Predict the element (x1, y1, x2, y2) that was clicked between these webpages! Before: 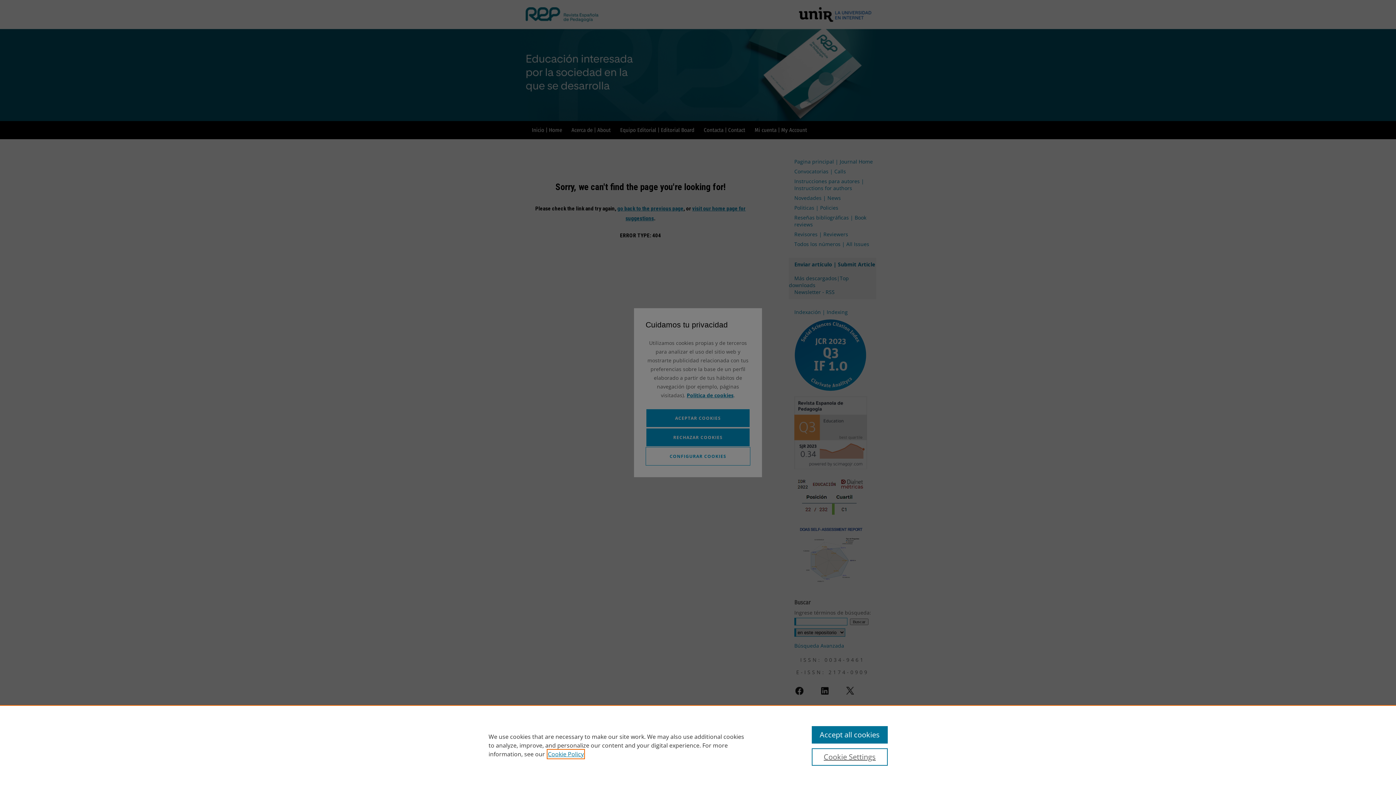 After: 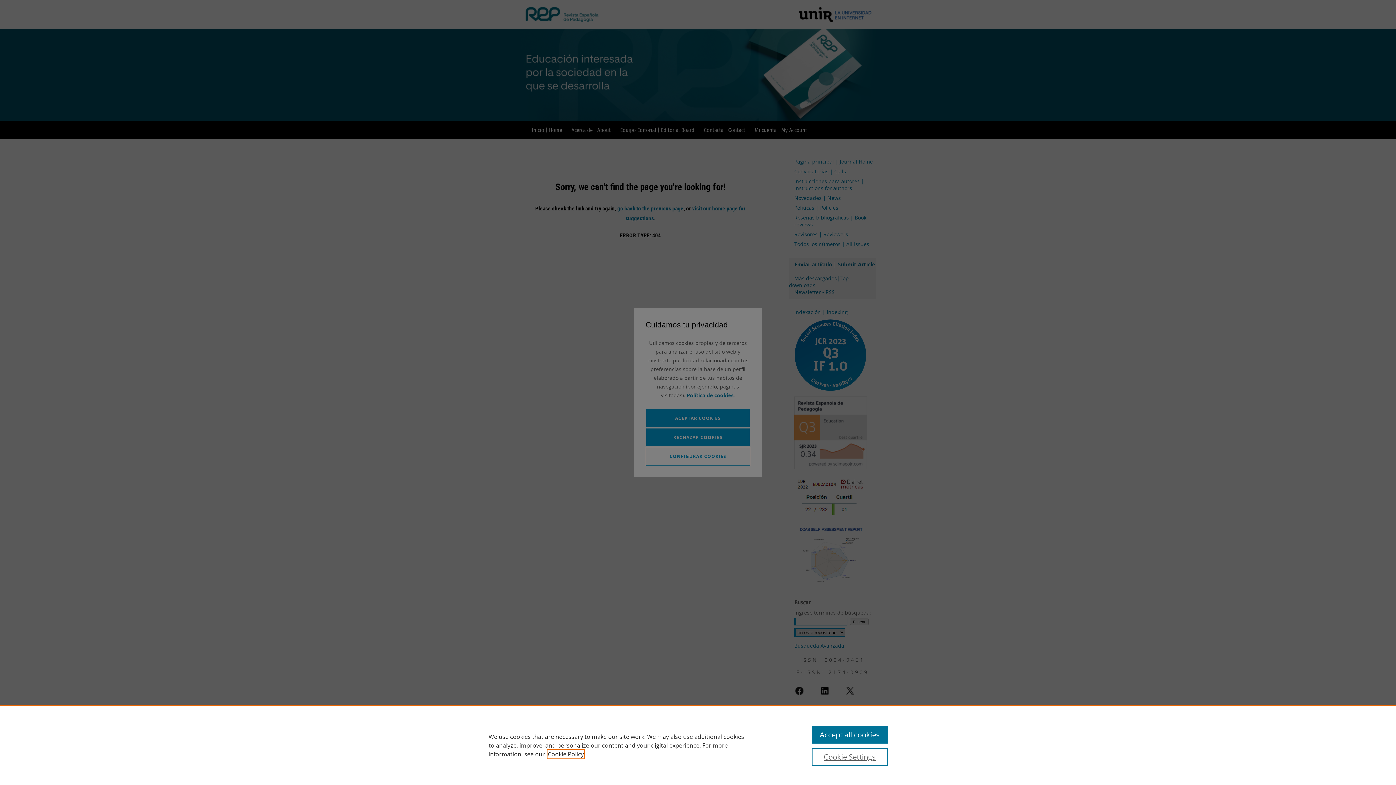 Action: bbox: (548, 750, 584, 758) label: , opens in a new tab